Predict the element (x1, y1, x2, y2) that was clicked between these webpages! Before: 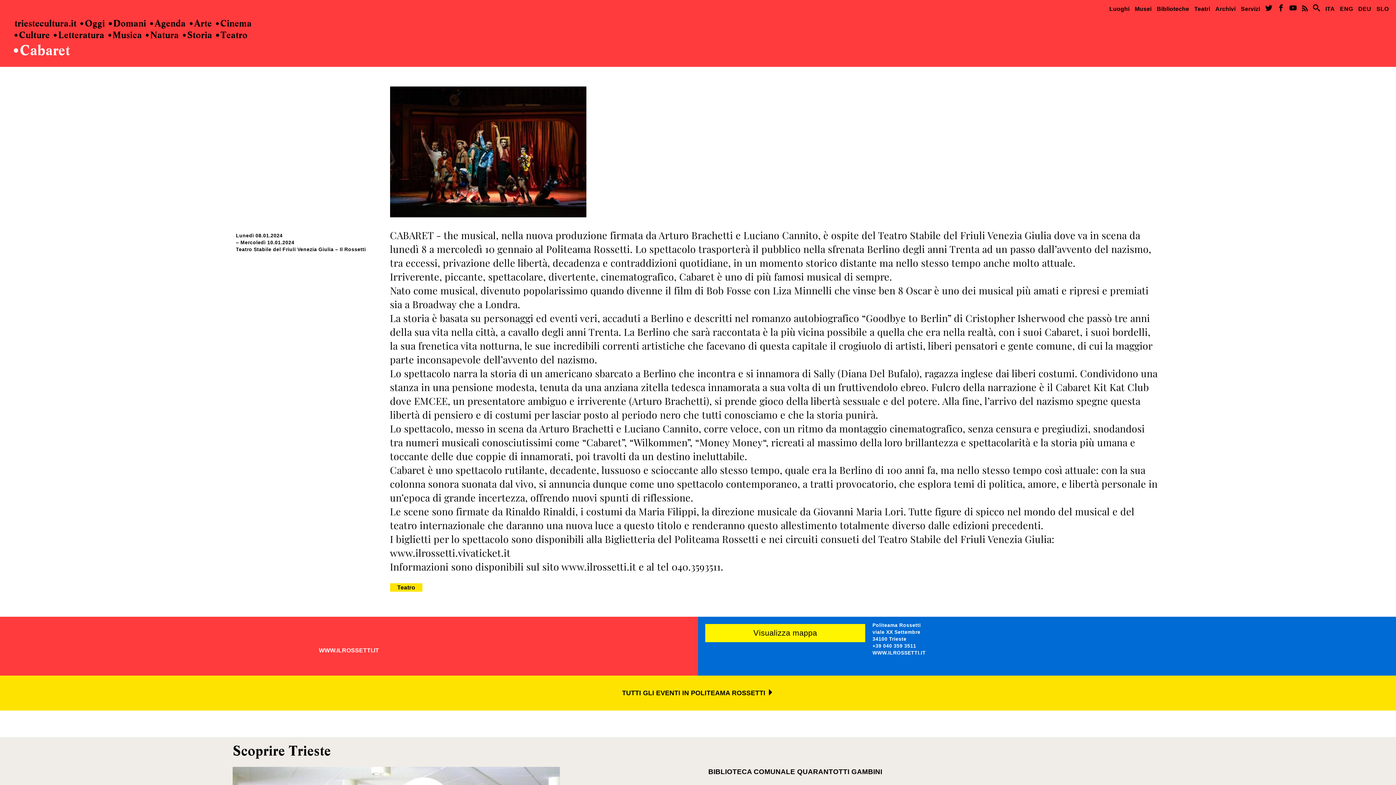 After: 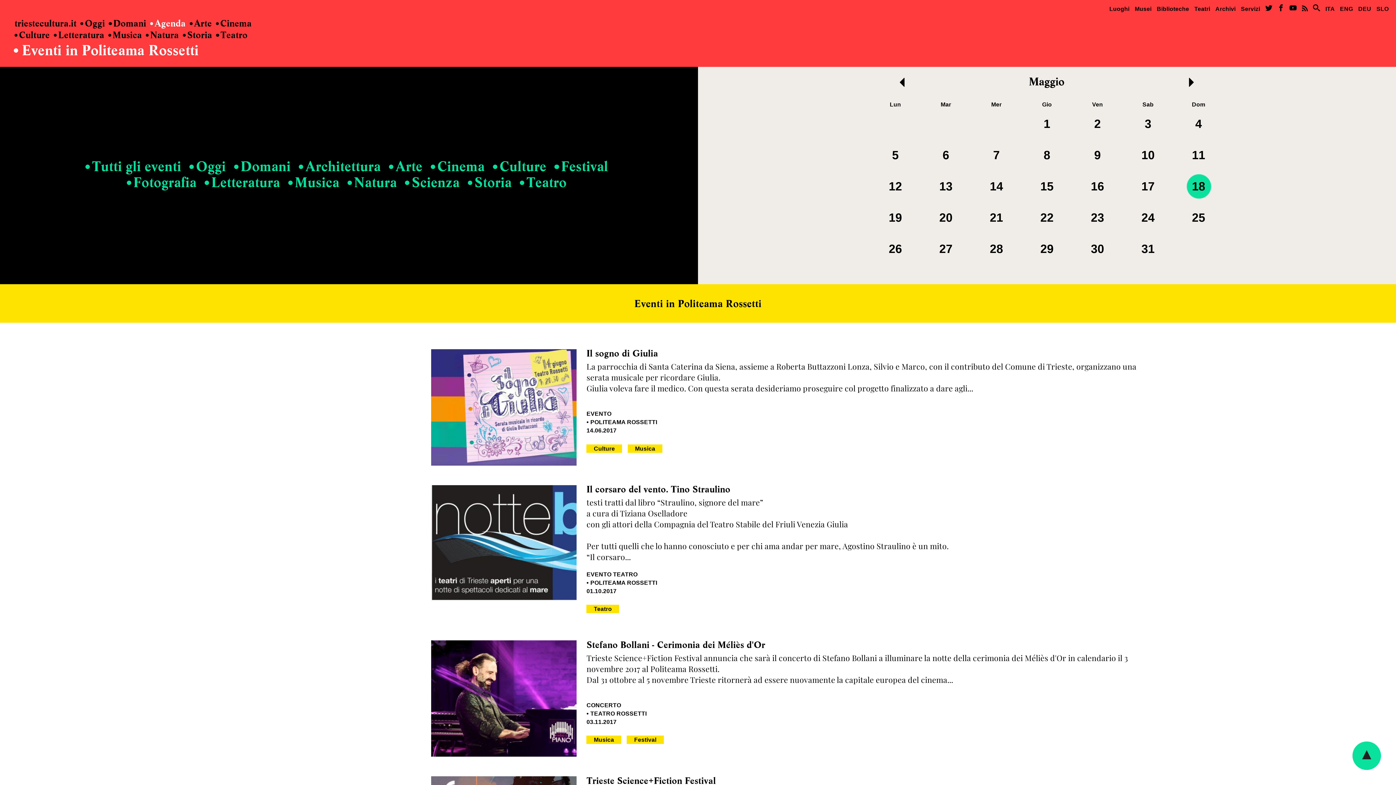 Action: bbox: (0, 676, 1396, 711) label: TUTTI GLI EVENTI IN POLITEAMA ROSSETTI 